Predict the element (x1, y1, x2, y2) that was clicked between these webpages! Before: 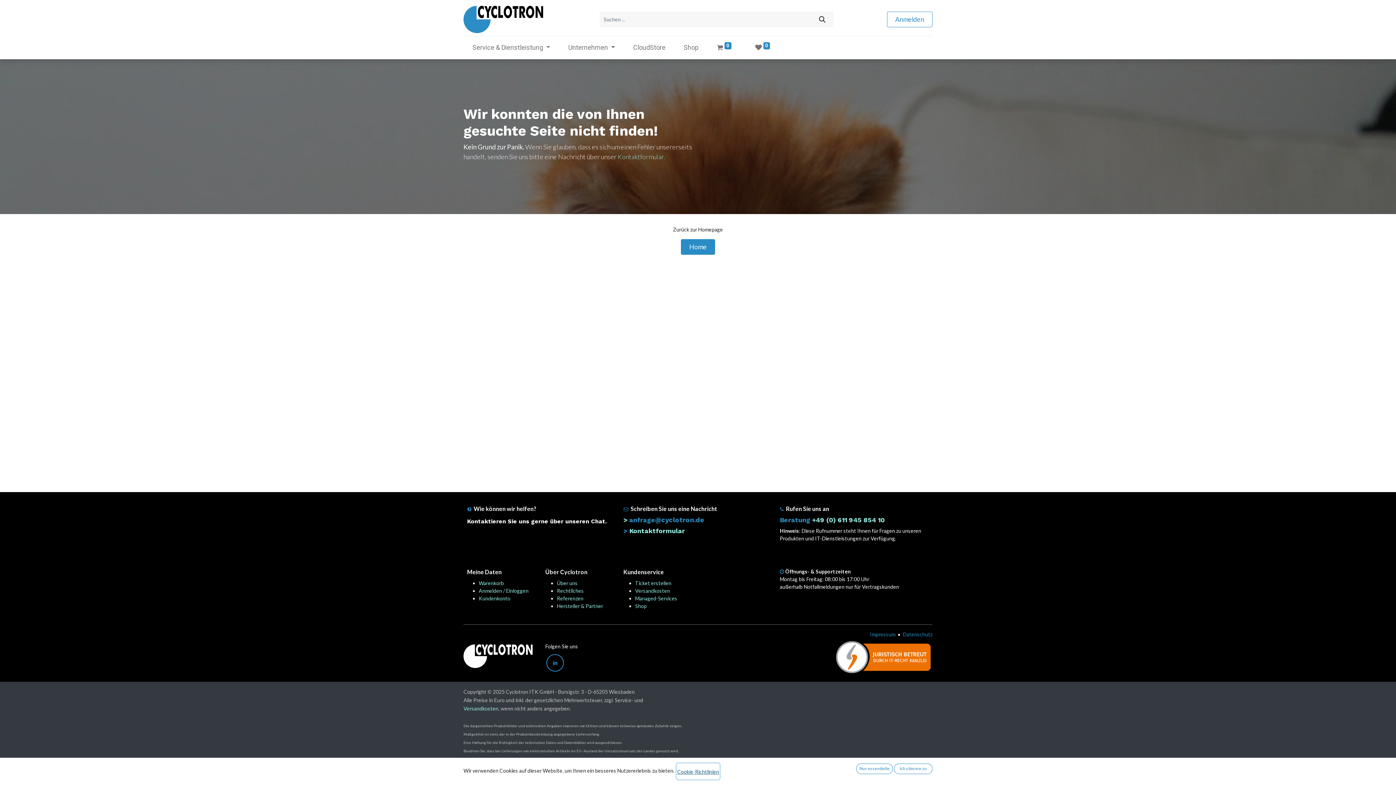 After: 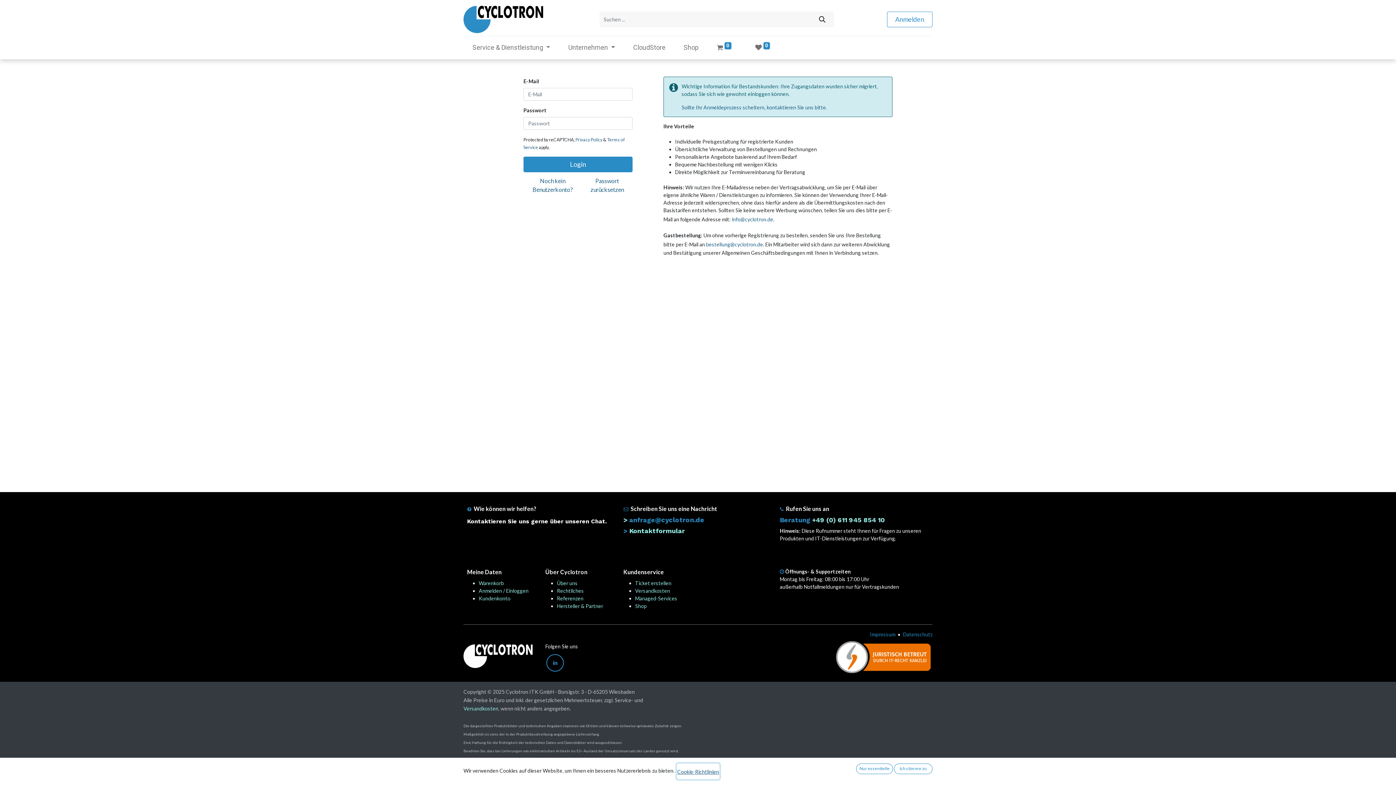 Action: bbox: (887, 11, 932, 27) label: Anmelden